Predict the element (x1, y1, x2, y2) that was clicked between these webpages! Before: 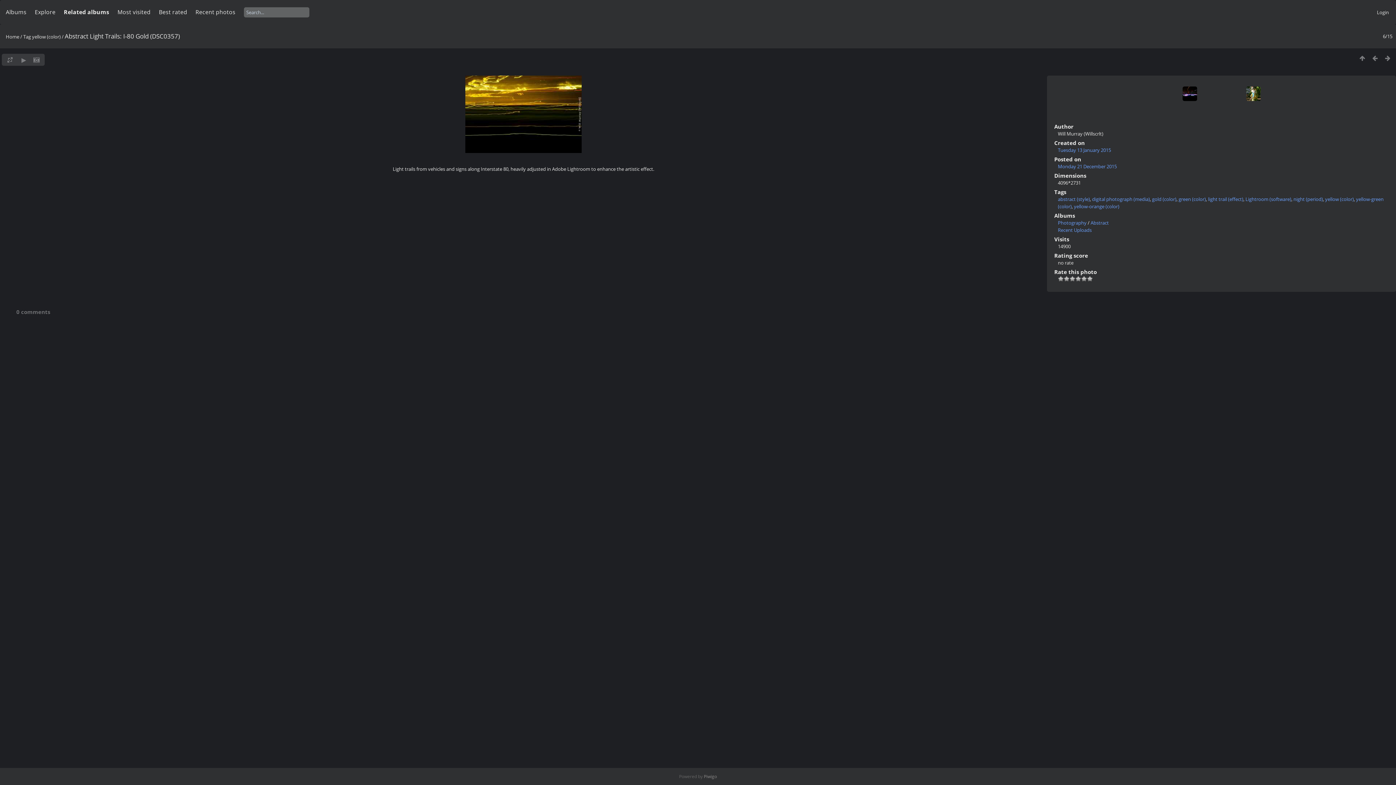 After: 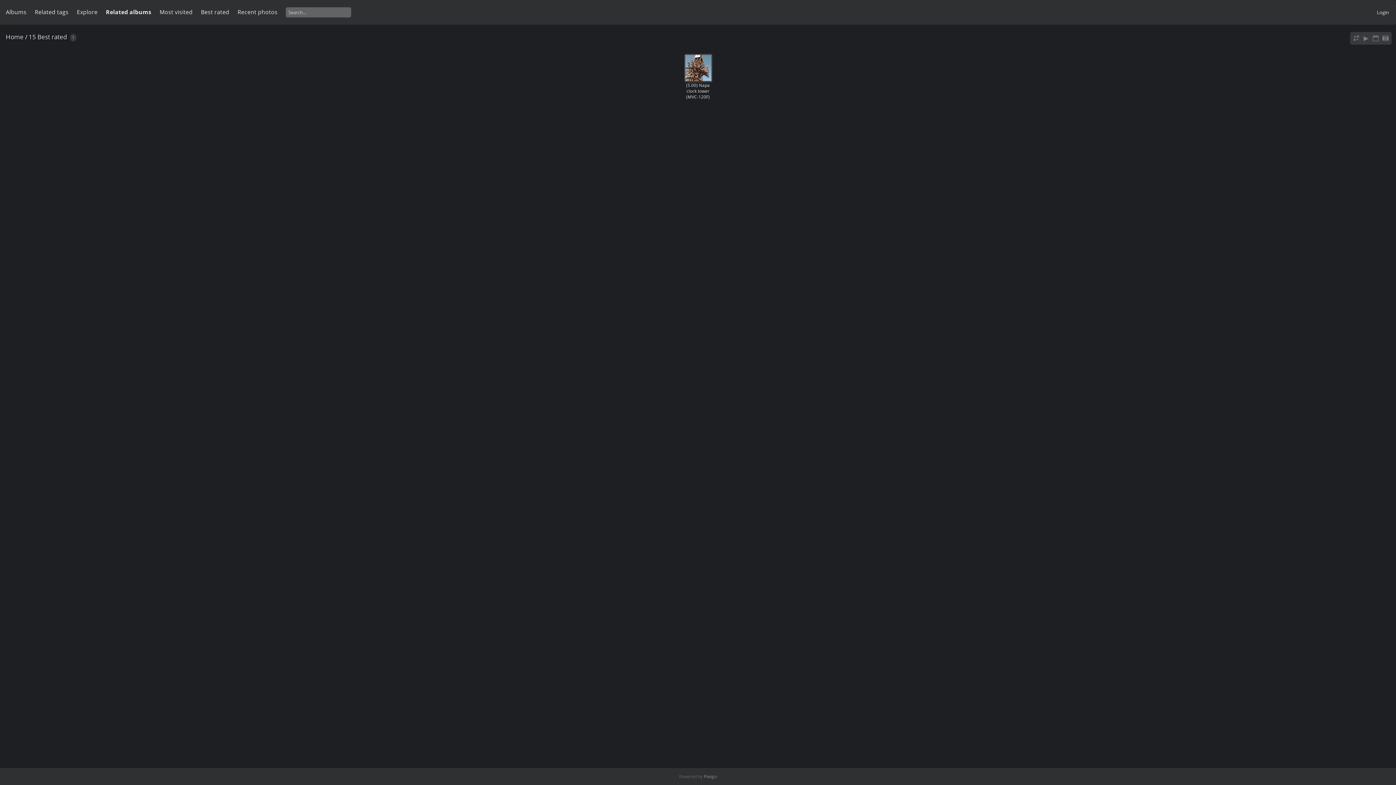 Action: bbox: (158, 8, 187, 16) label: Best rated